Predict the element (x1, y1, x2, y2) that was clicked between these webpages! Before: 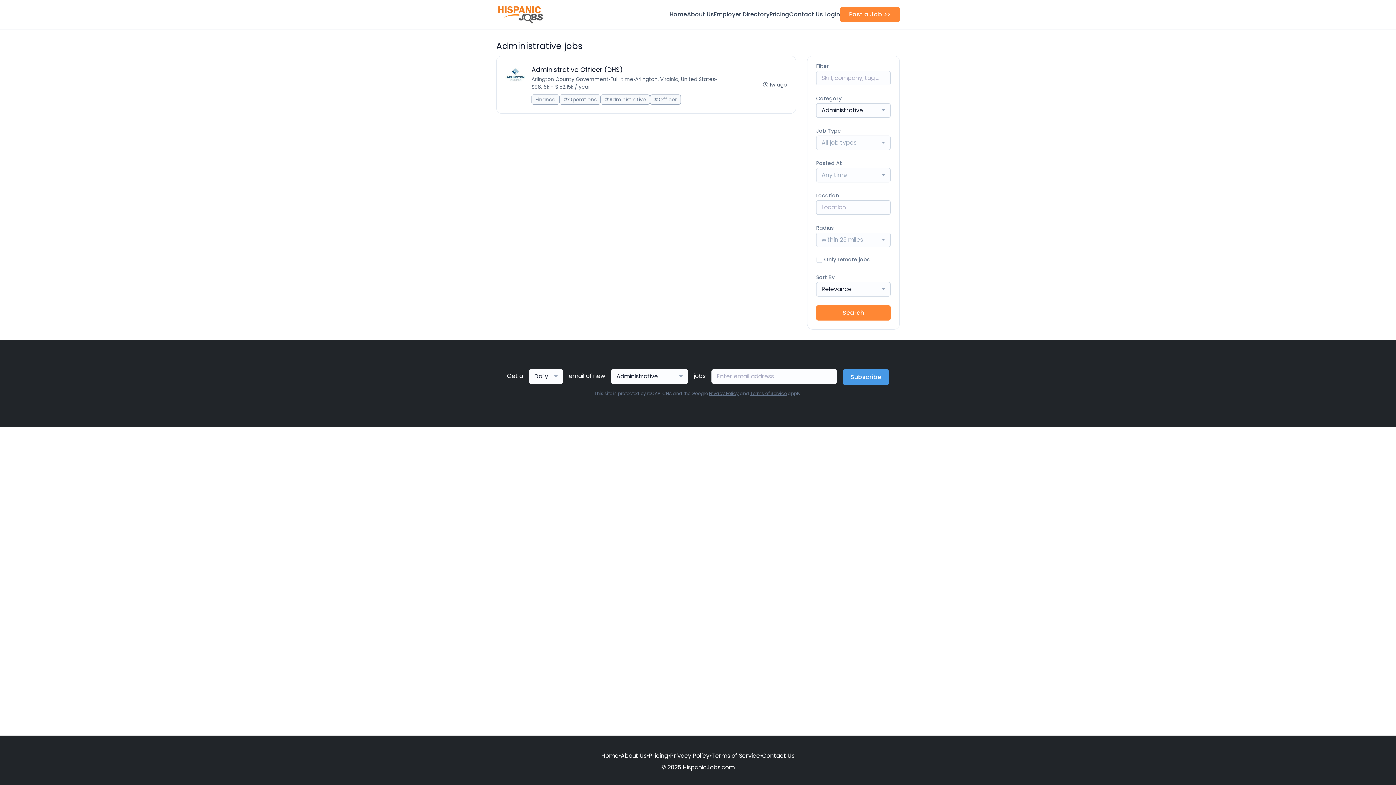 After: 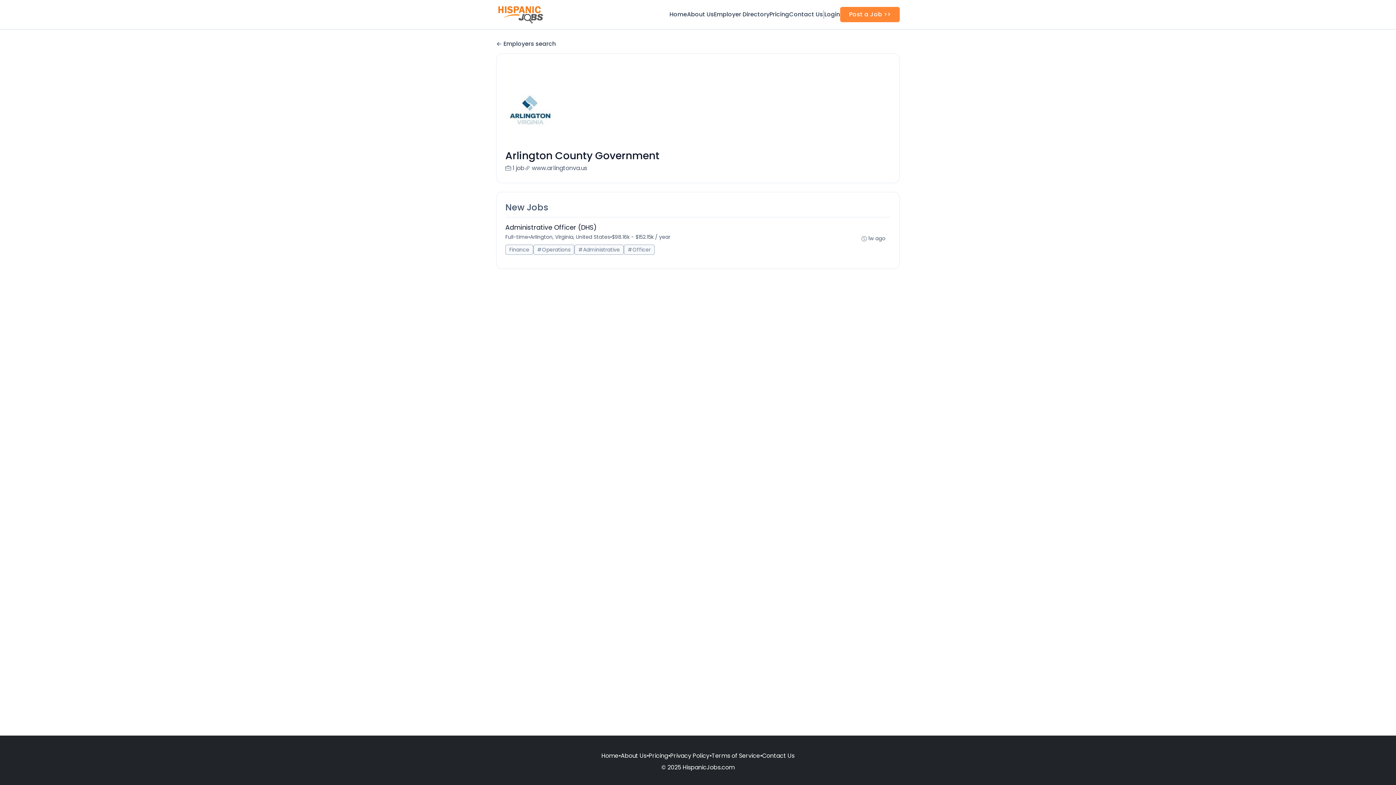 Action: bbox: (531, 75, 608, 83) label: Arlington County Government